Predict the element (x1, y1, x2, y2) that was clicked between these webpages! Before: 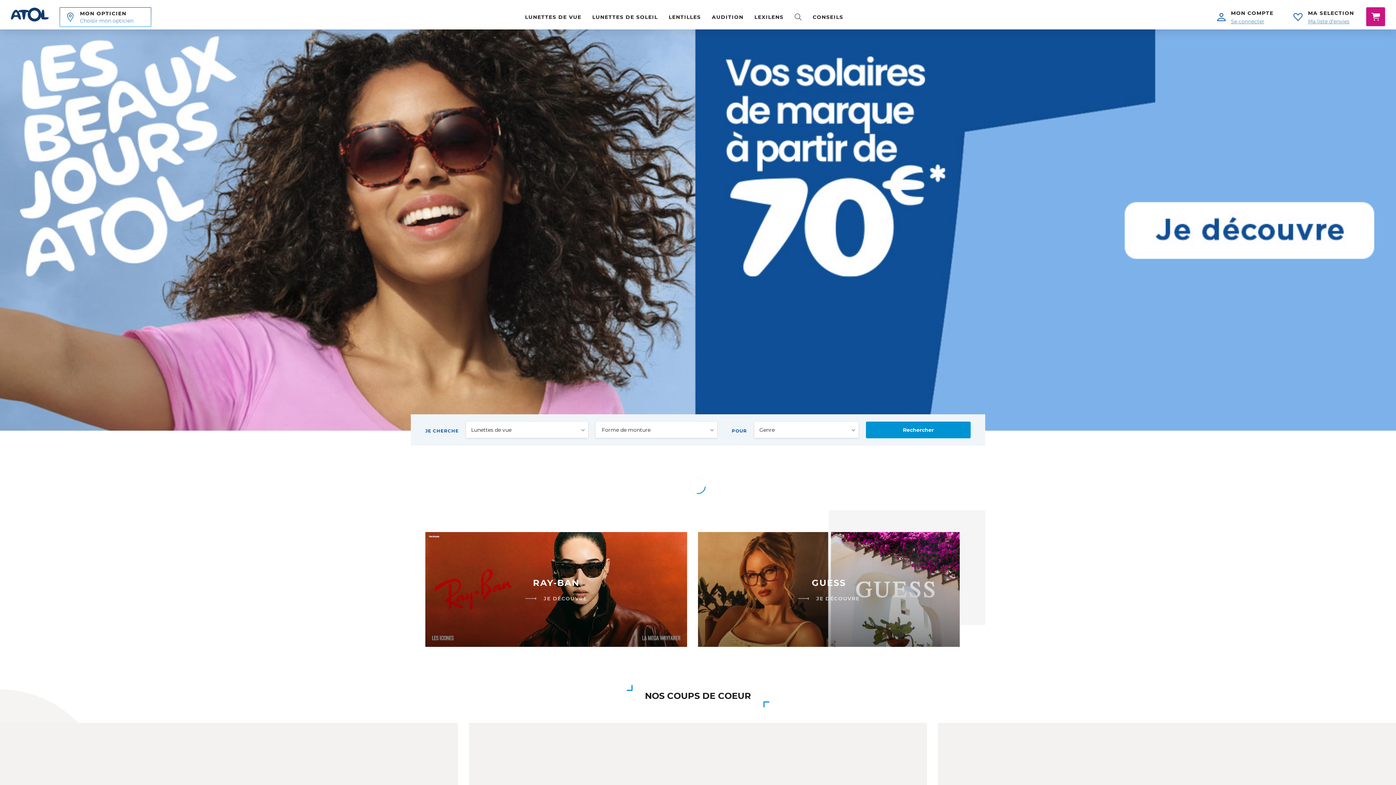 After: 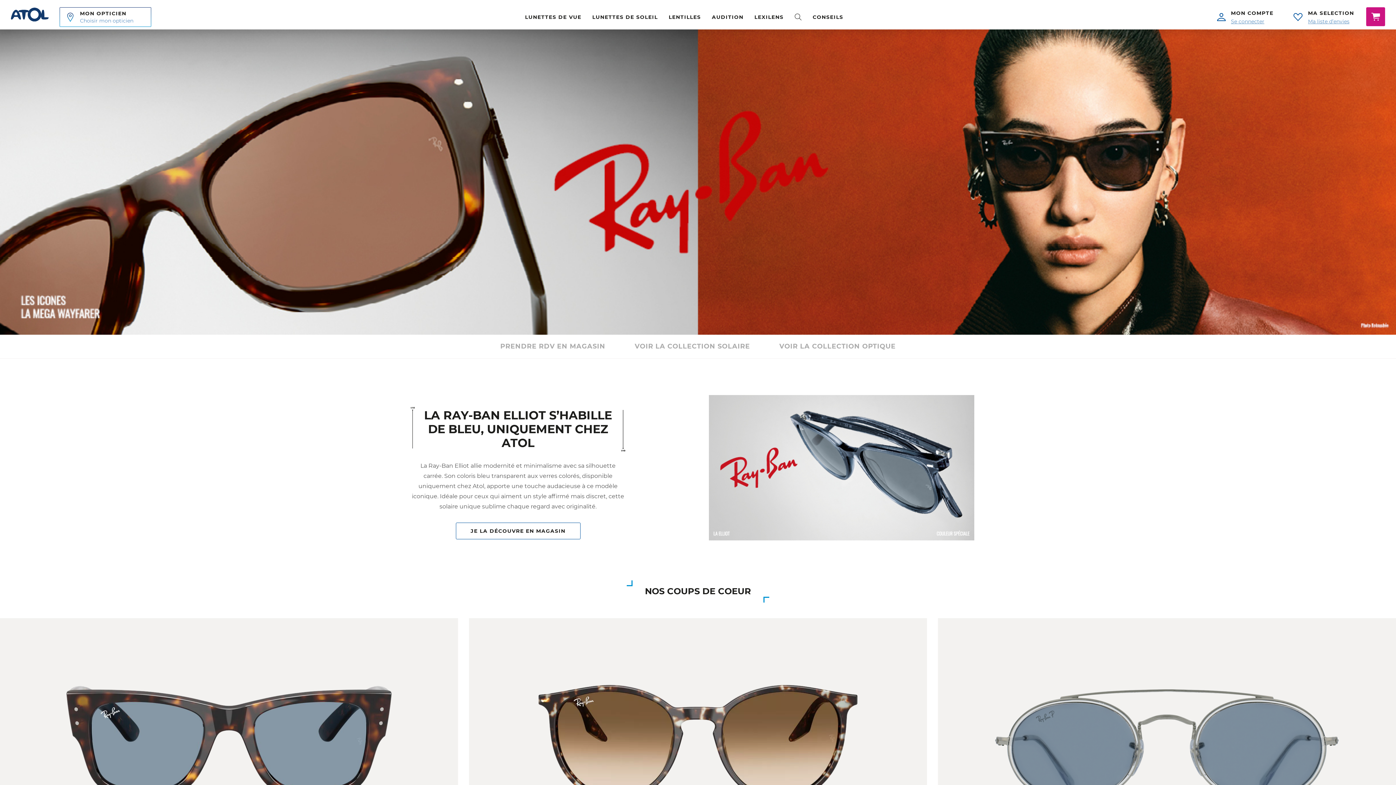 Action: label: RAY-BAN
JE DÉCOUVRE bbox: (425, 532, 687, 647)